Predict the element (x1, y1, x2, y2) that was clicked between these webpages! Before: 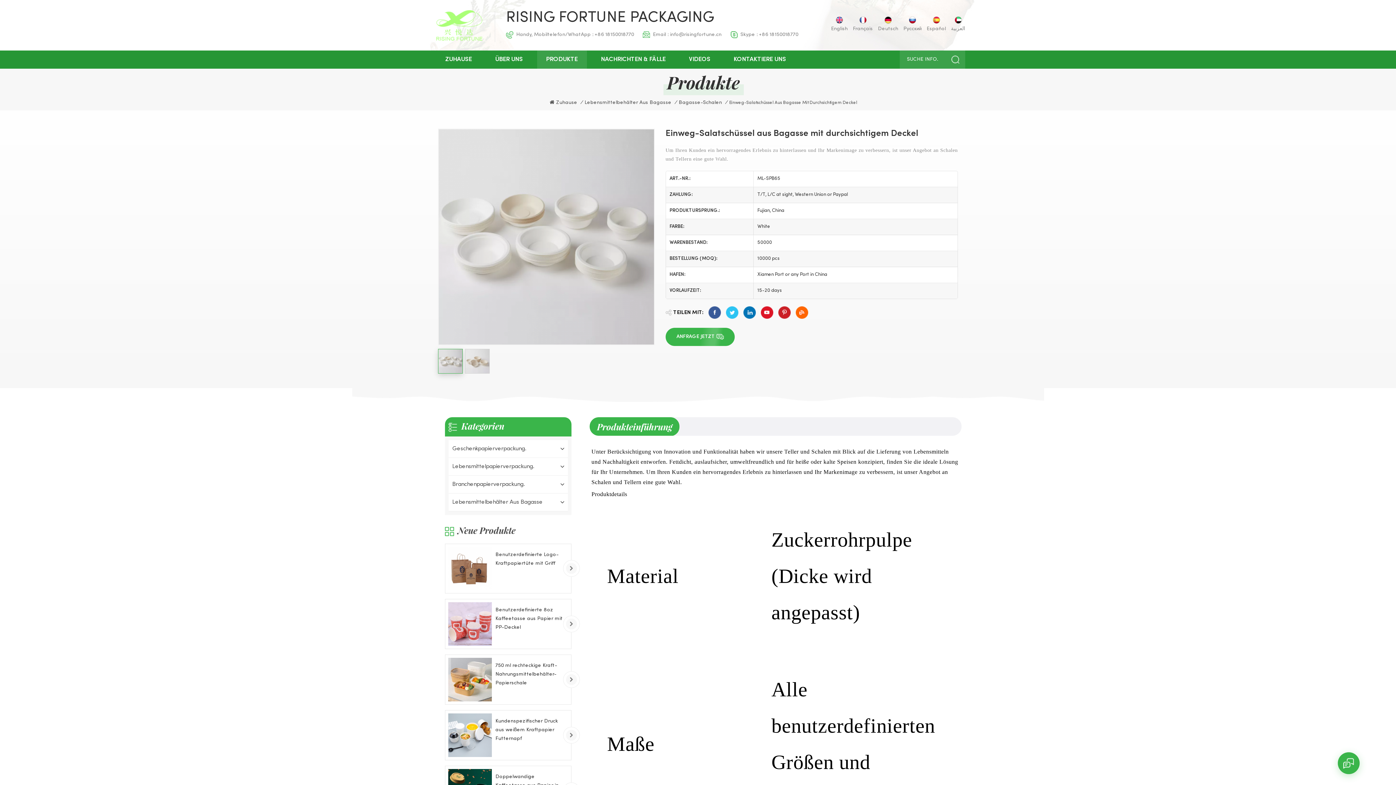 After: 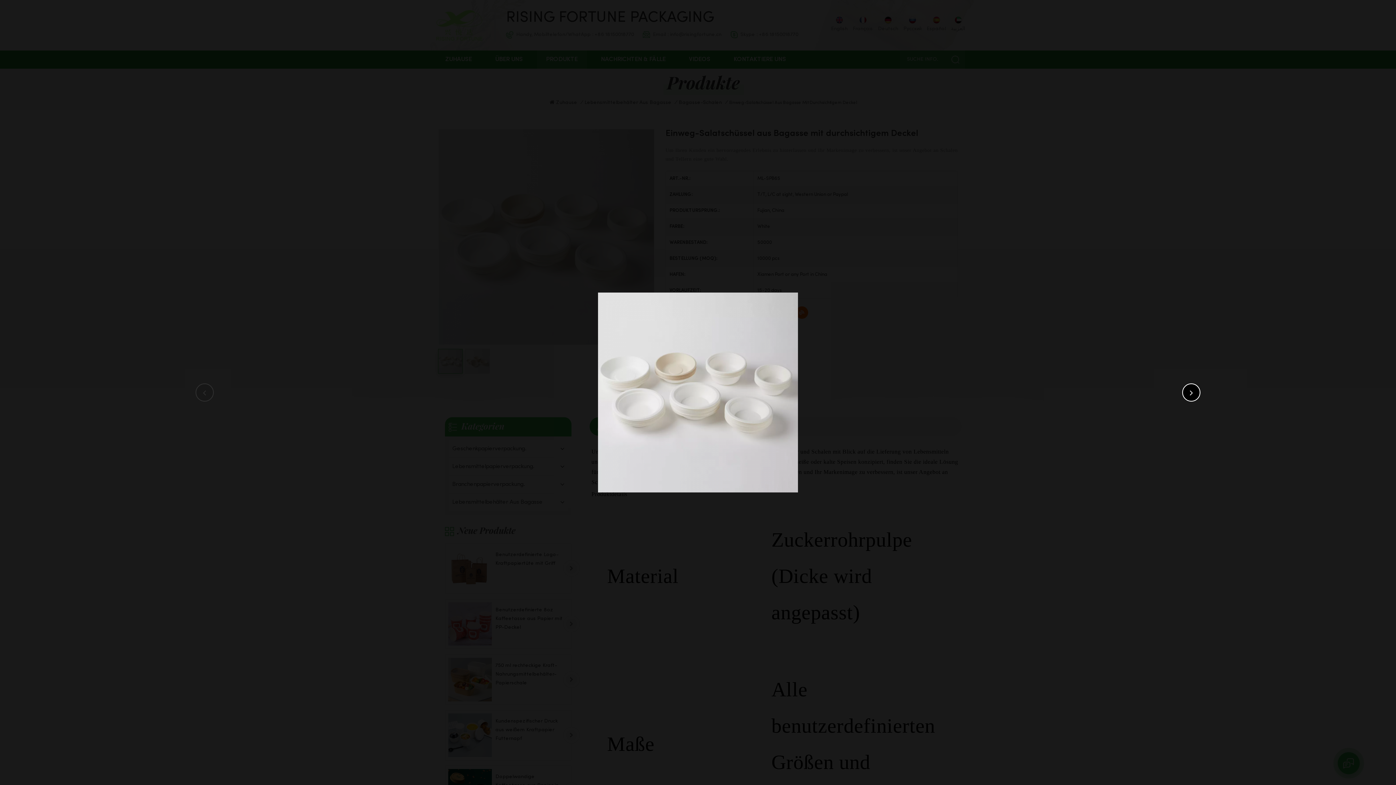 Action: bbox: (438, 129, 654, 344)